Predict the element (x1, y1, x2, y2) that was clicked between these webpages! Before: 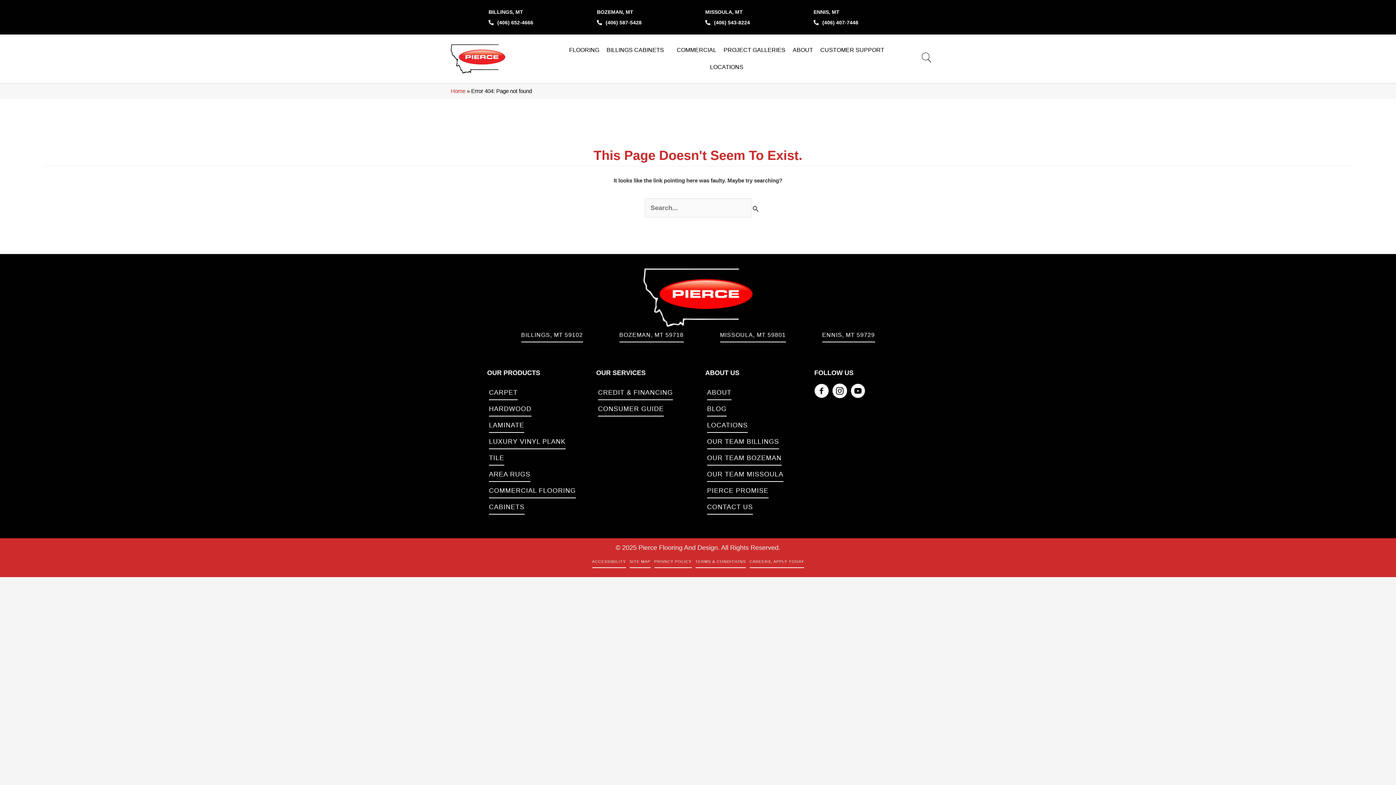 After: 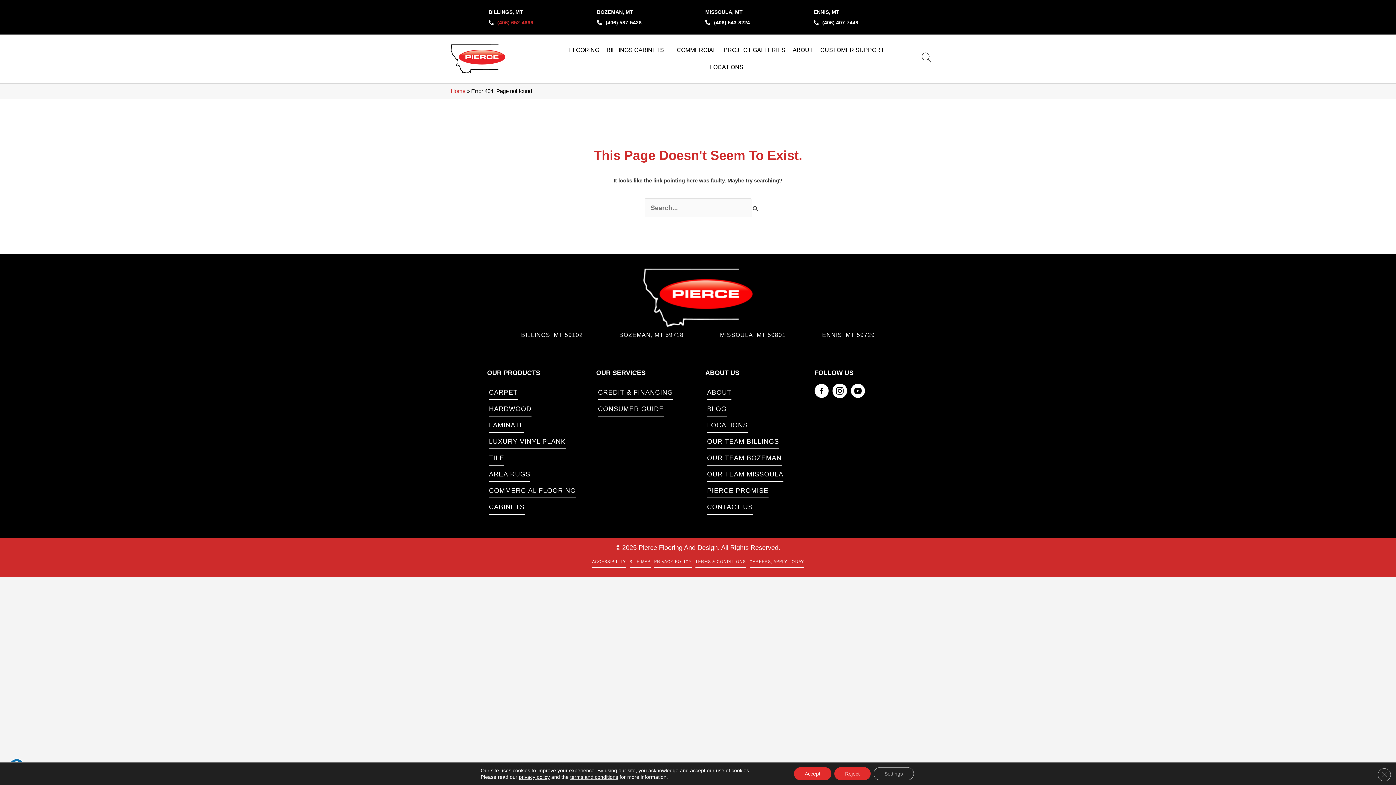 Action: label: (406) 652-4666 bbox: (486, 19, 533, 25)